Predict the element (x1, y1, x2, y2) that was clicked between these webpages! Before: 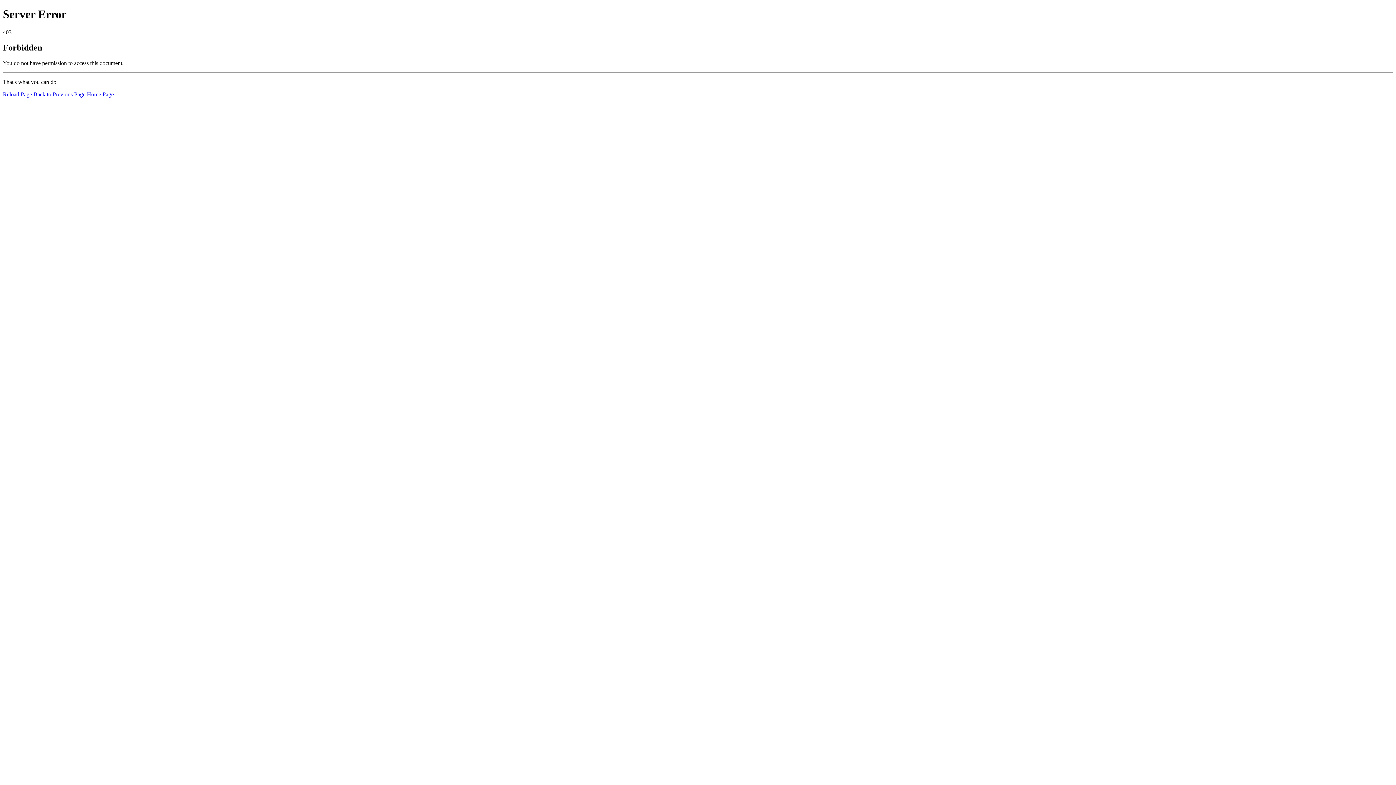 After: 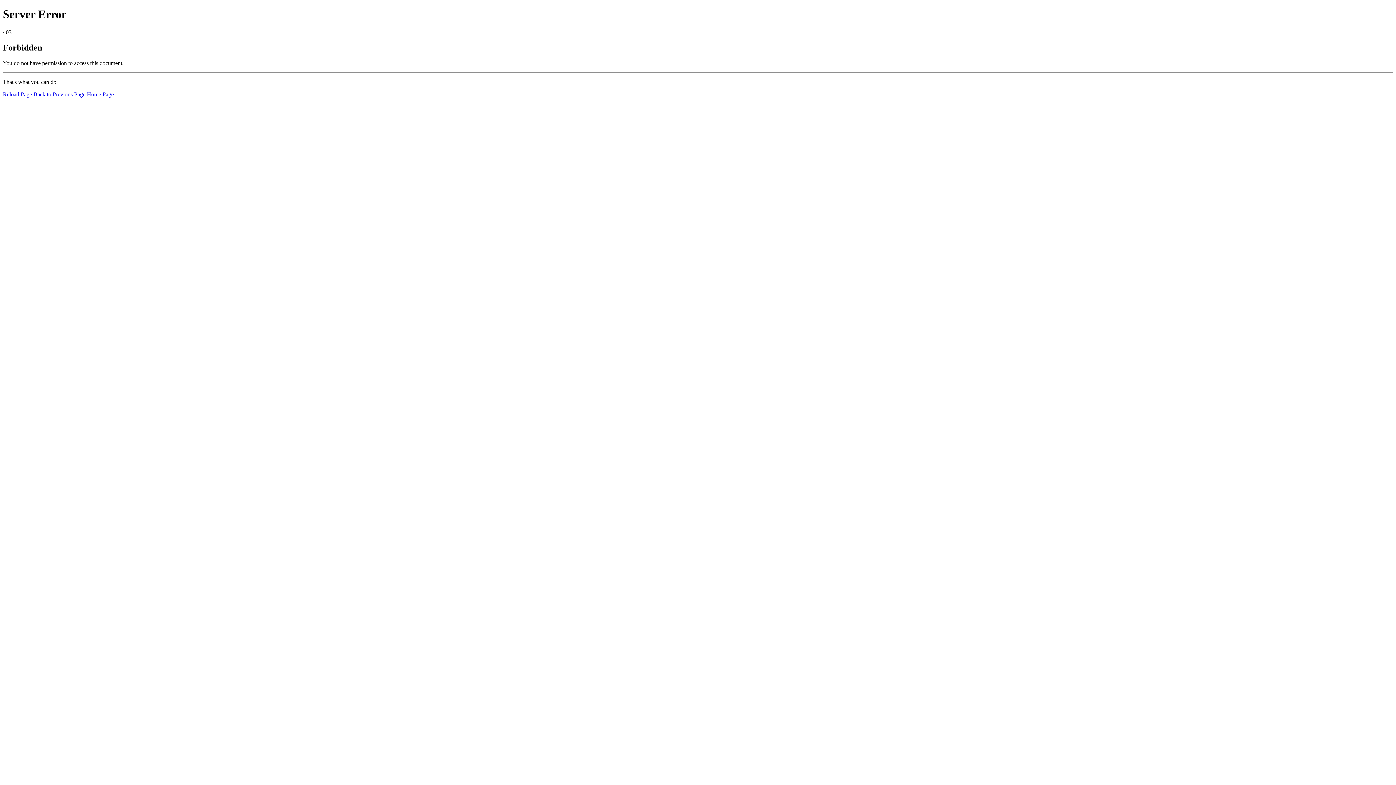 Action: label: Reload Page bbox: (2, 91, 32, 97)